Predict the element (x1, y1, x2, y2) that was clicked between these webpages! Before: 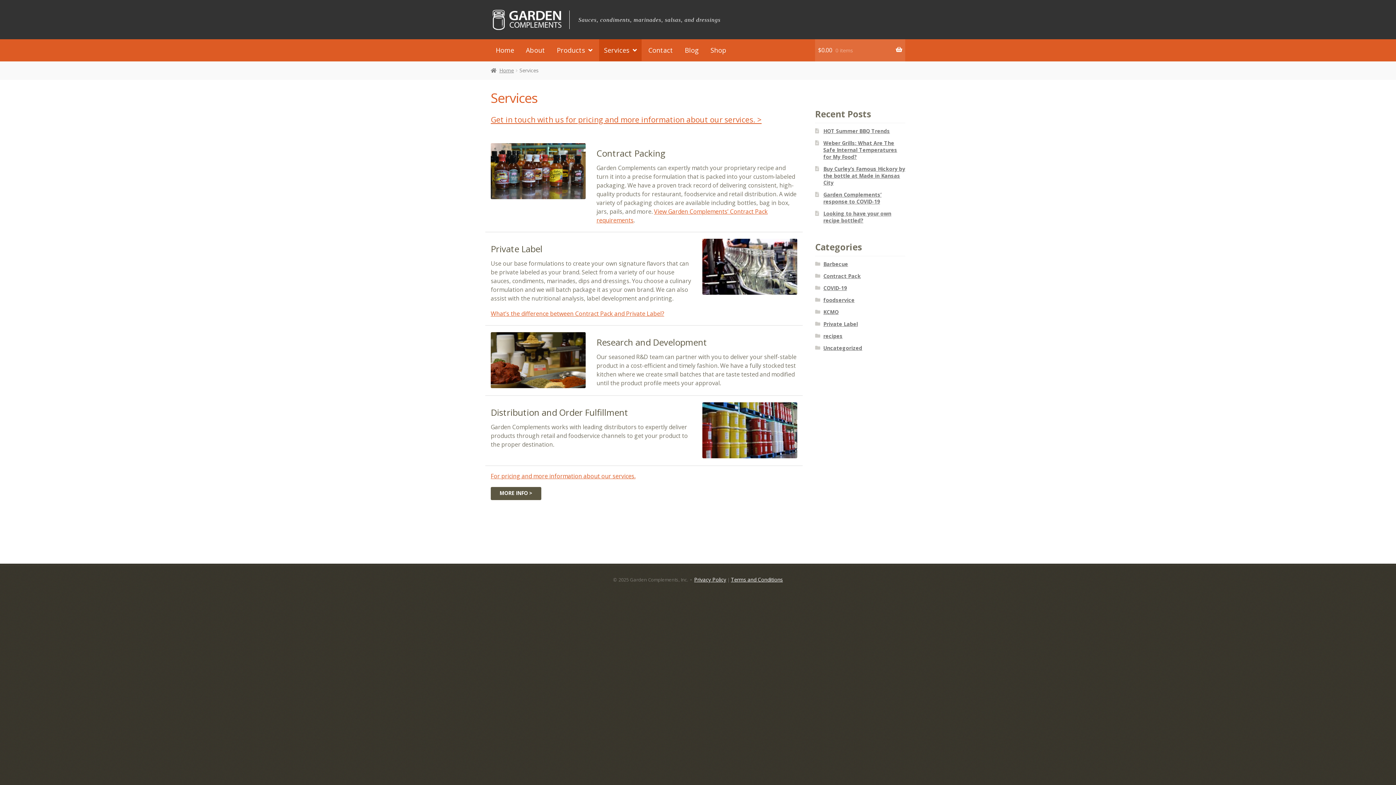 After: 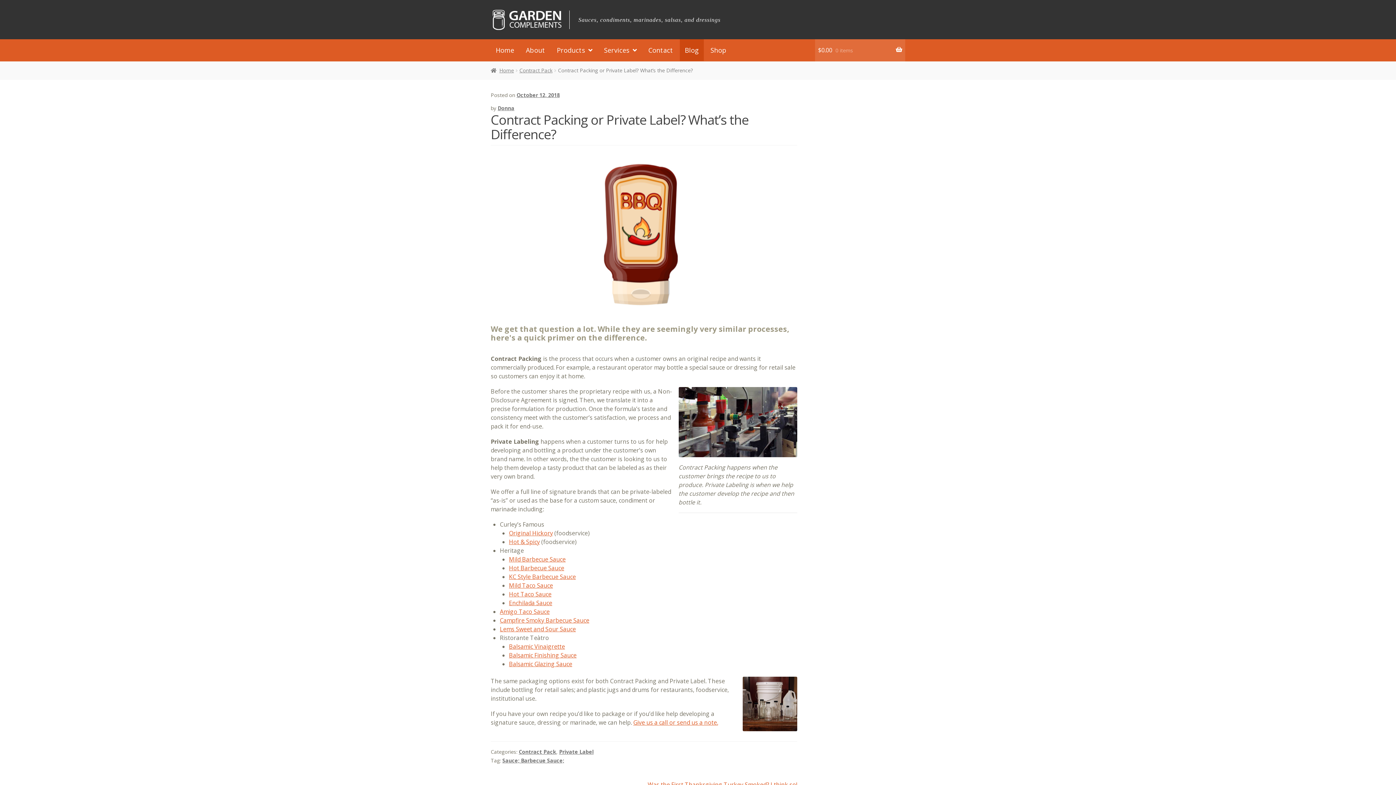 Action: bbox: (490, 309, 664, 317) label: What’s the difference between Contract Pack and Private Label?